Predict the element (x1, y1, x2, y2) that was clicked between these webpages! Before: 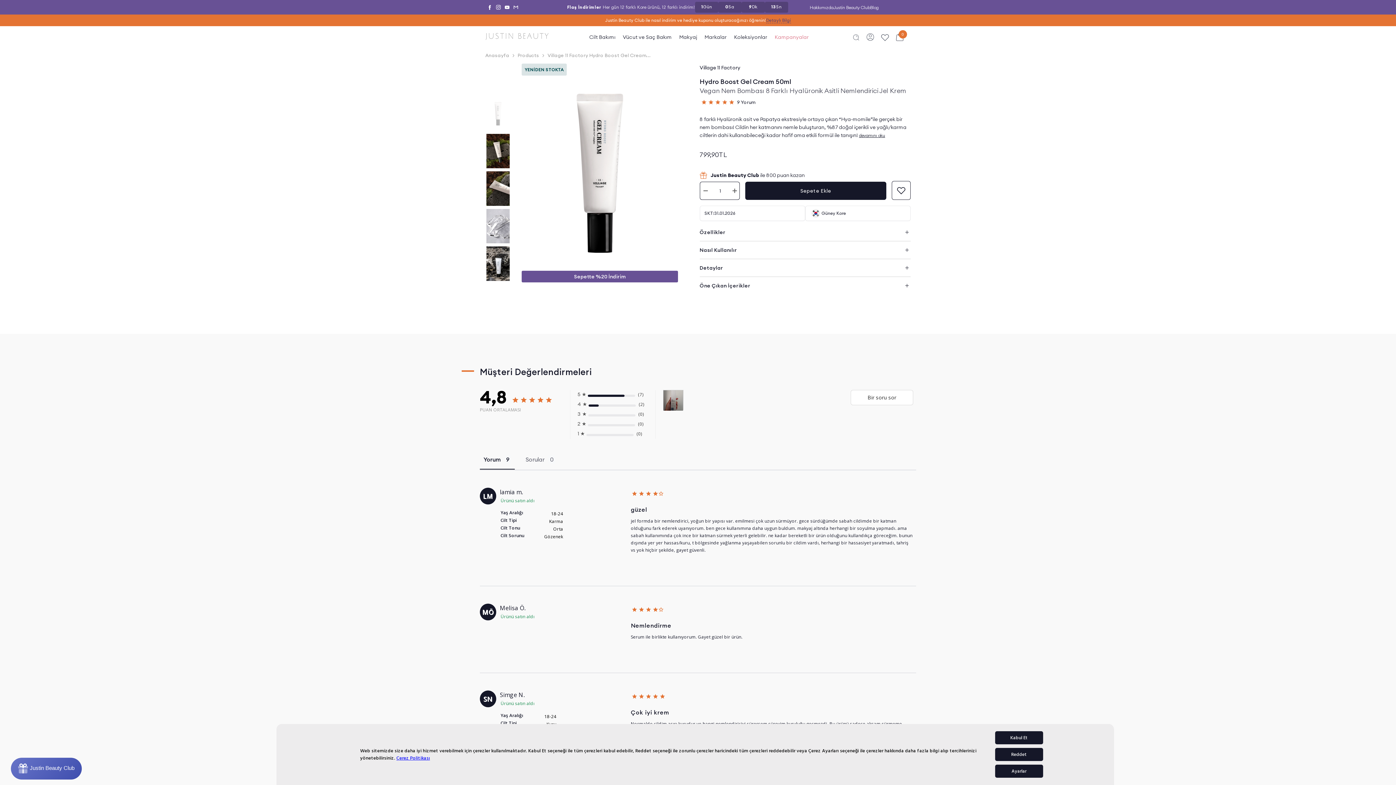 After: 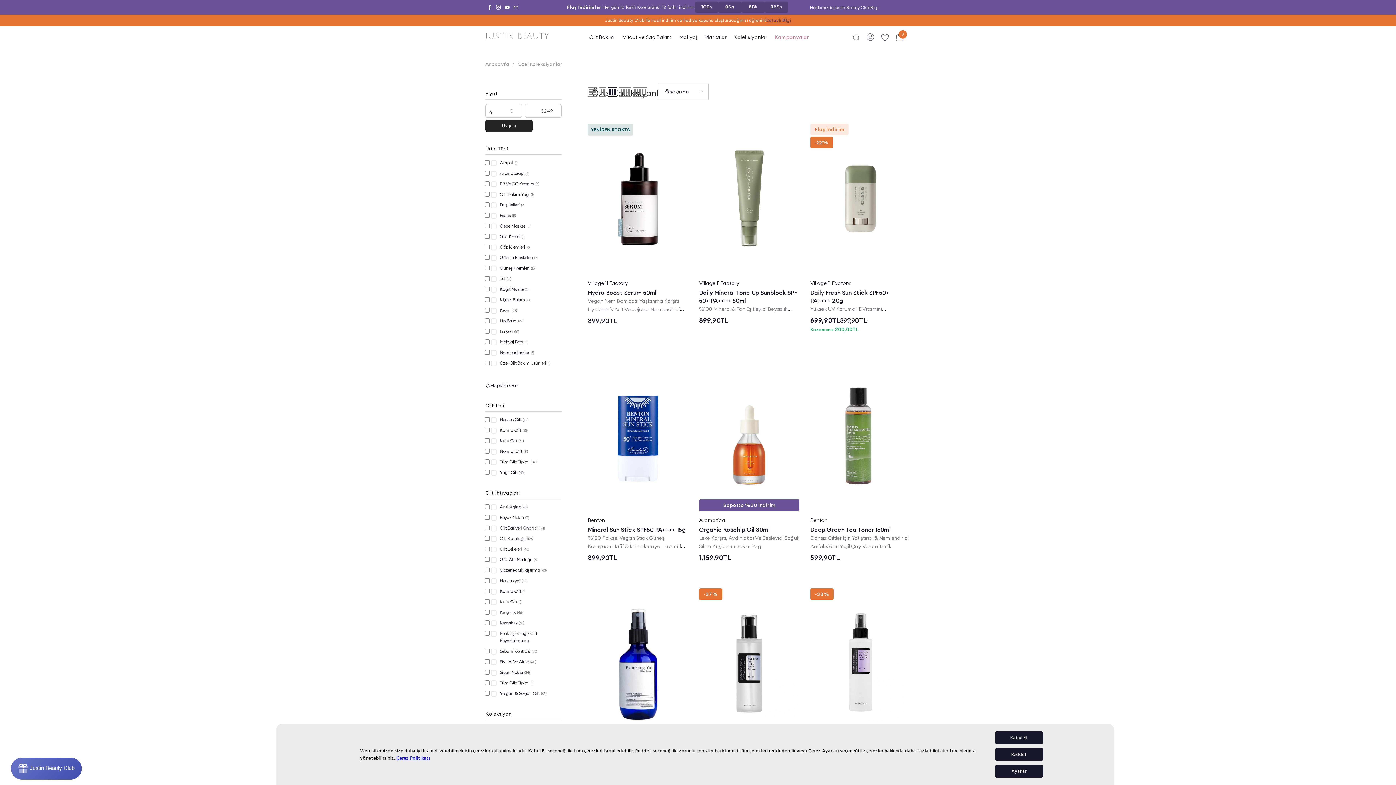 Action: label: Koleksiyonlar bbox: (730, 33, 771, 48)